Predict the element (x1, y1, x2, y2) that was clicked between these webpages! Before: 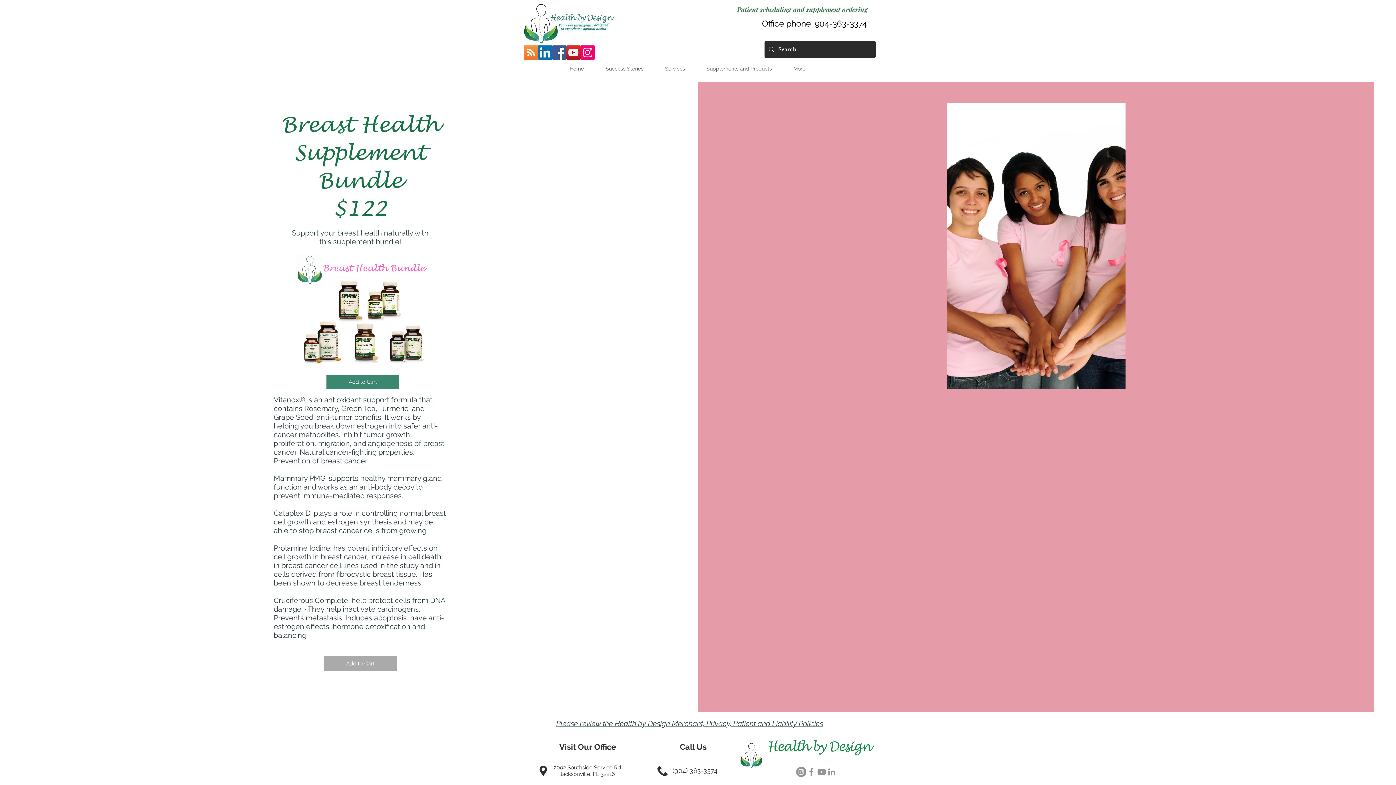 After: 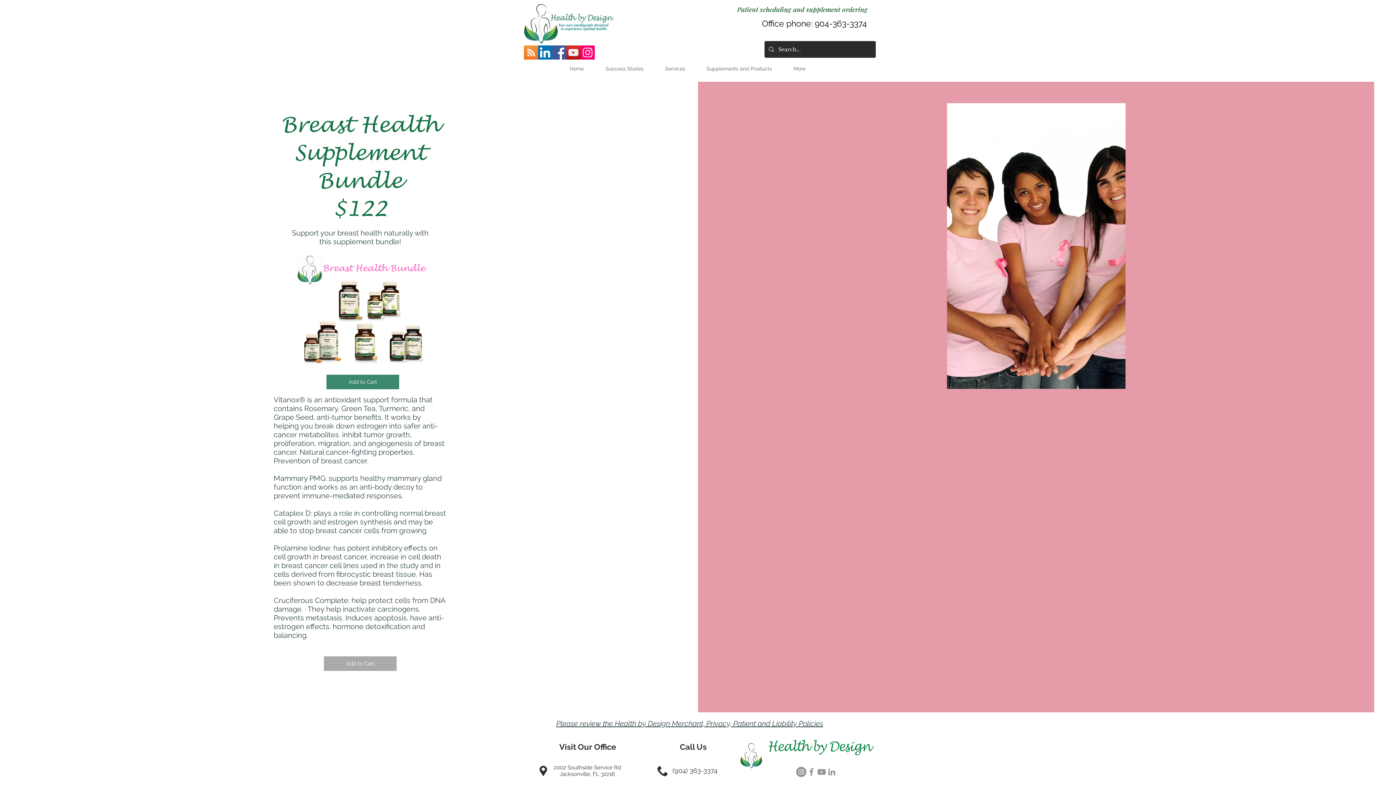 Action: bbox: (556, 719, 823, 728) label: Please review the Health by Design Merchant, Privacy, Patient and Liability Policies